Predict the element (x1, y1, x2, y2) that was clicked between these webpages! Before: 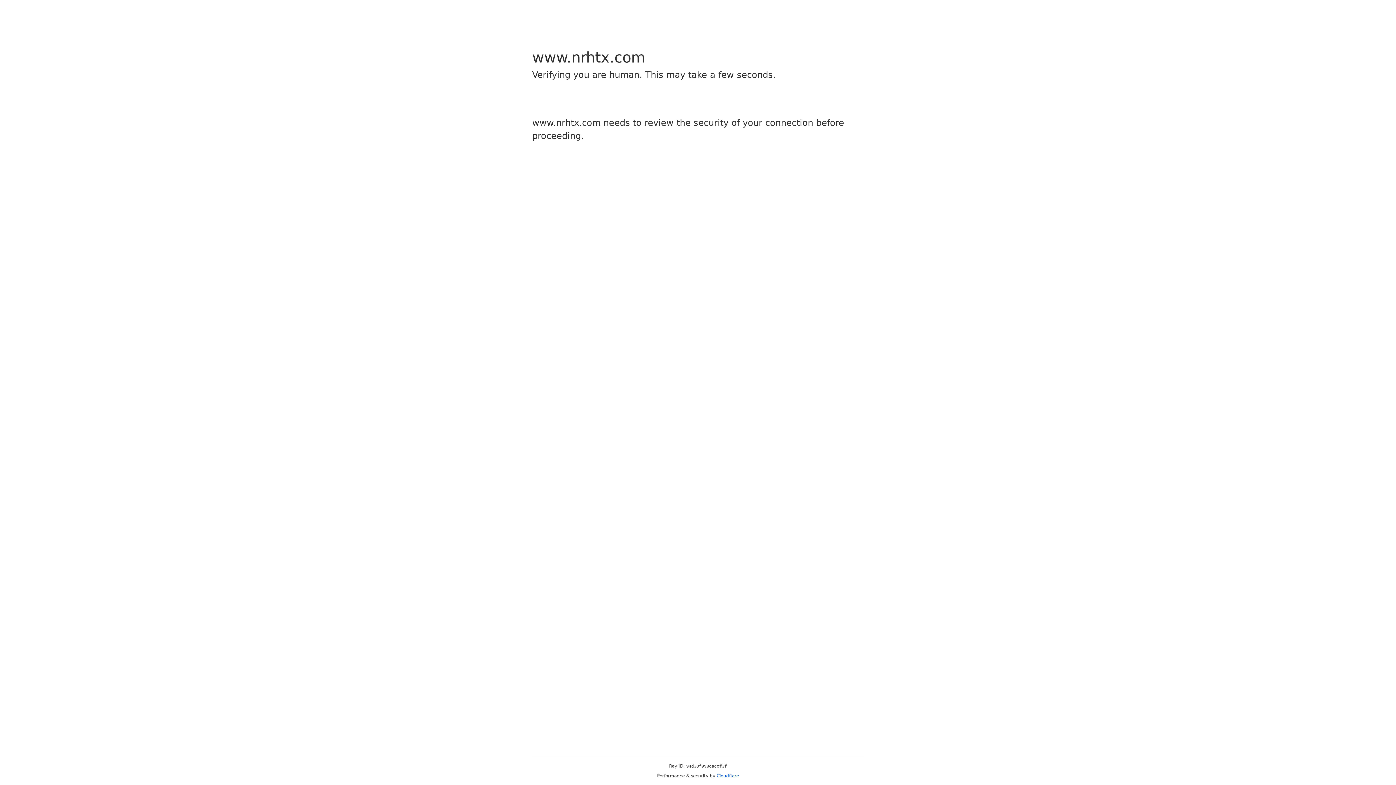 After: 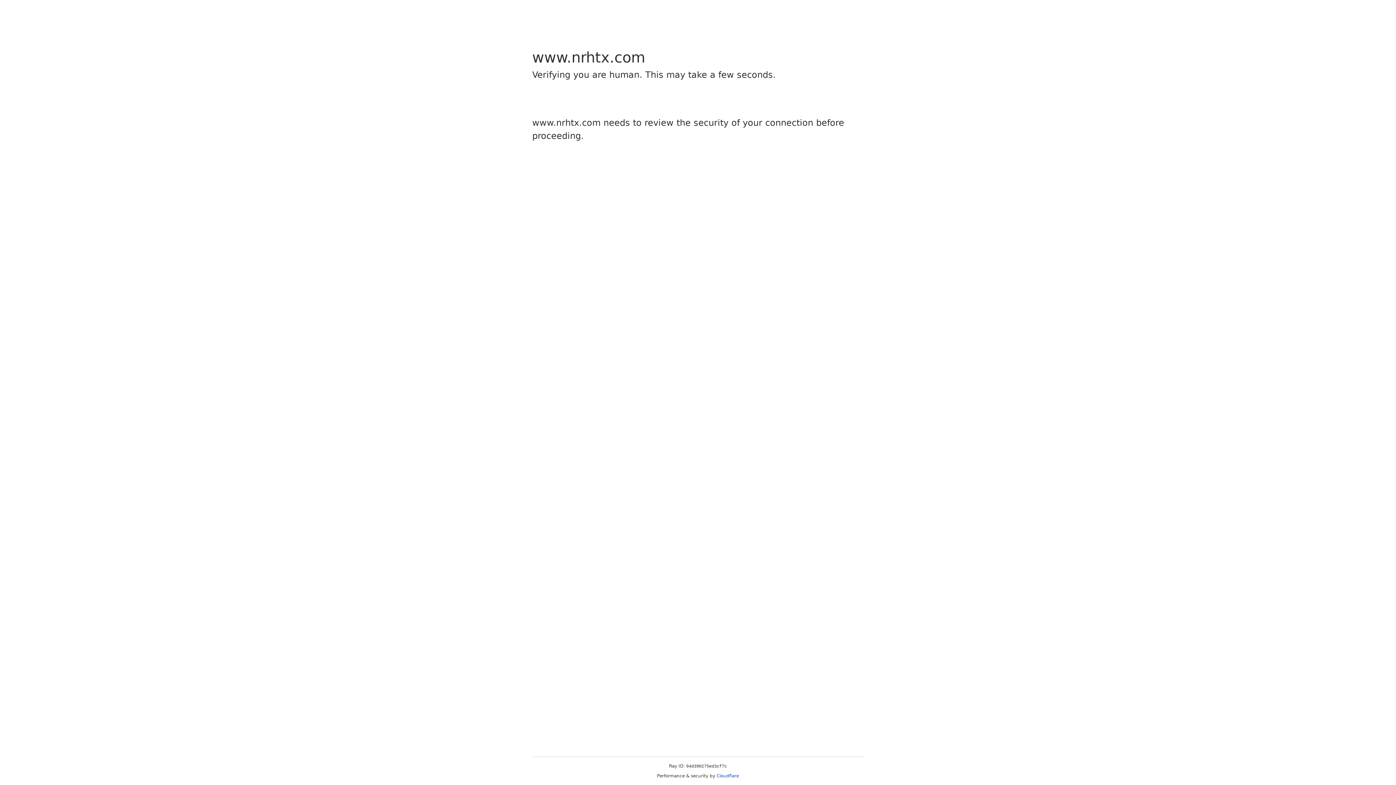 Action: bbox: (716, 773, 739, 778) label: Cloudflare